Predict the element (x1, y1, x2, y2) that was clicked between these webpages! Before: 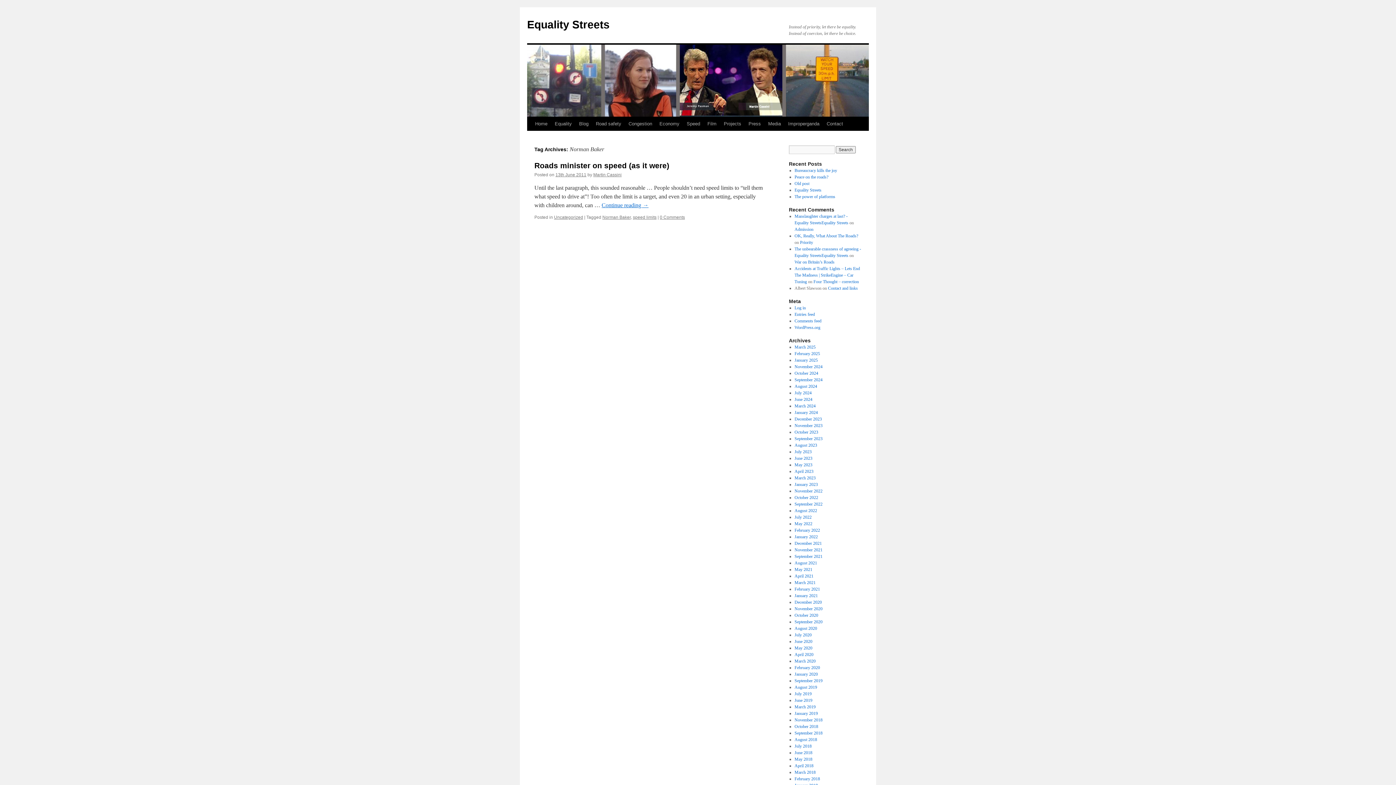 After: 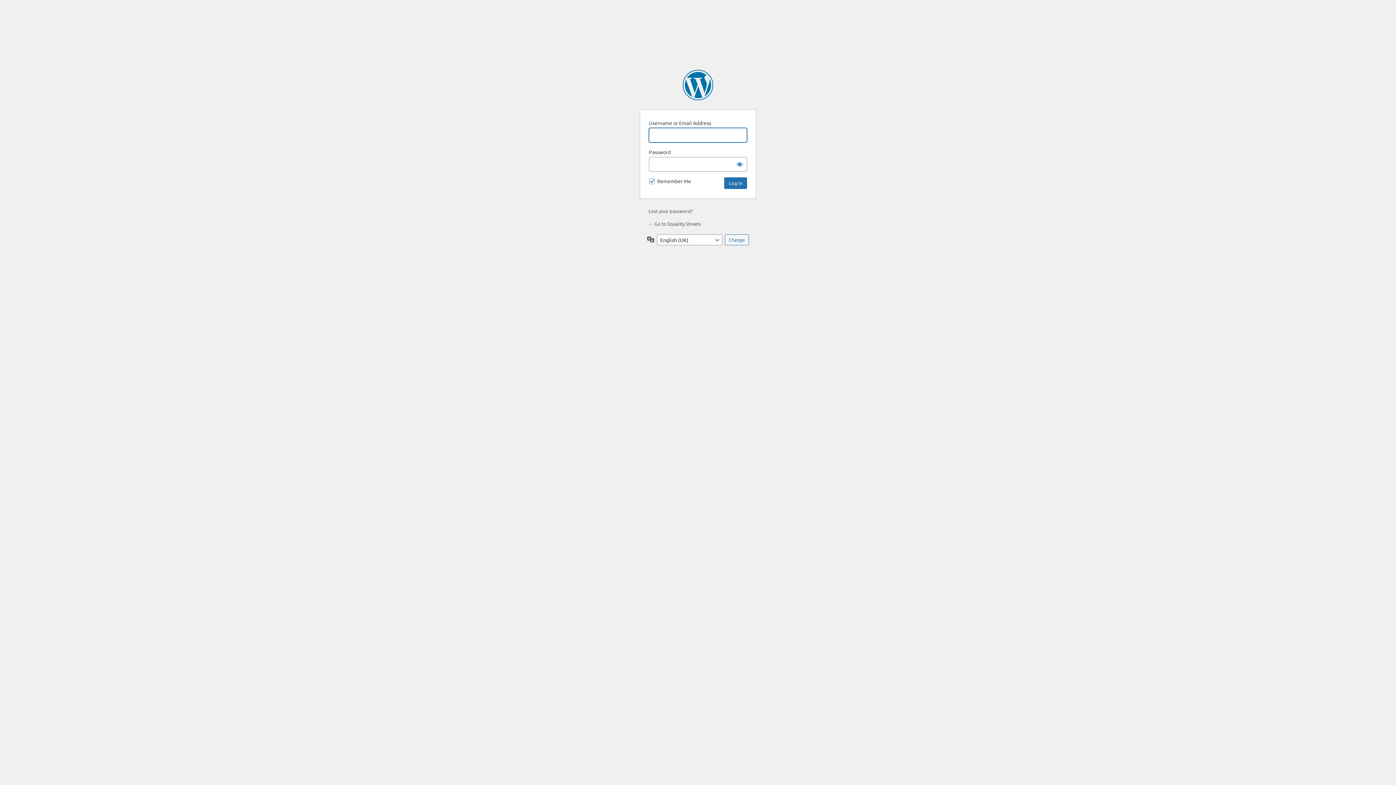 Action: bbox: (794, 305, 806, 310) label: Log in